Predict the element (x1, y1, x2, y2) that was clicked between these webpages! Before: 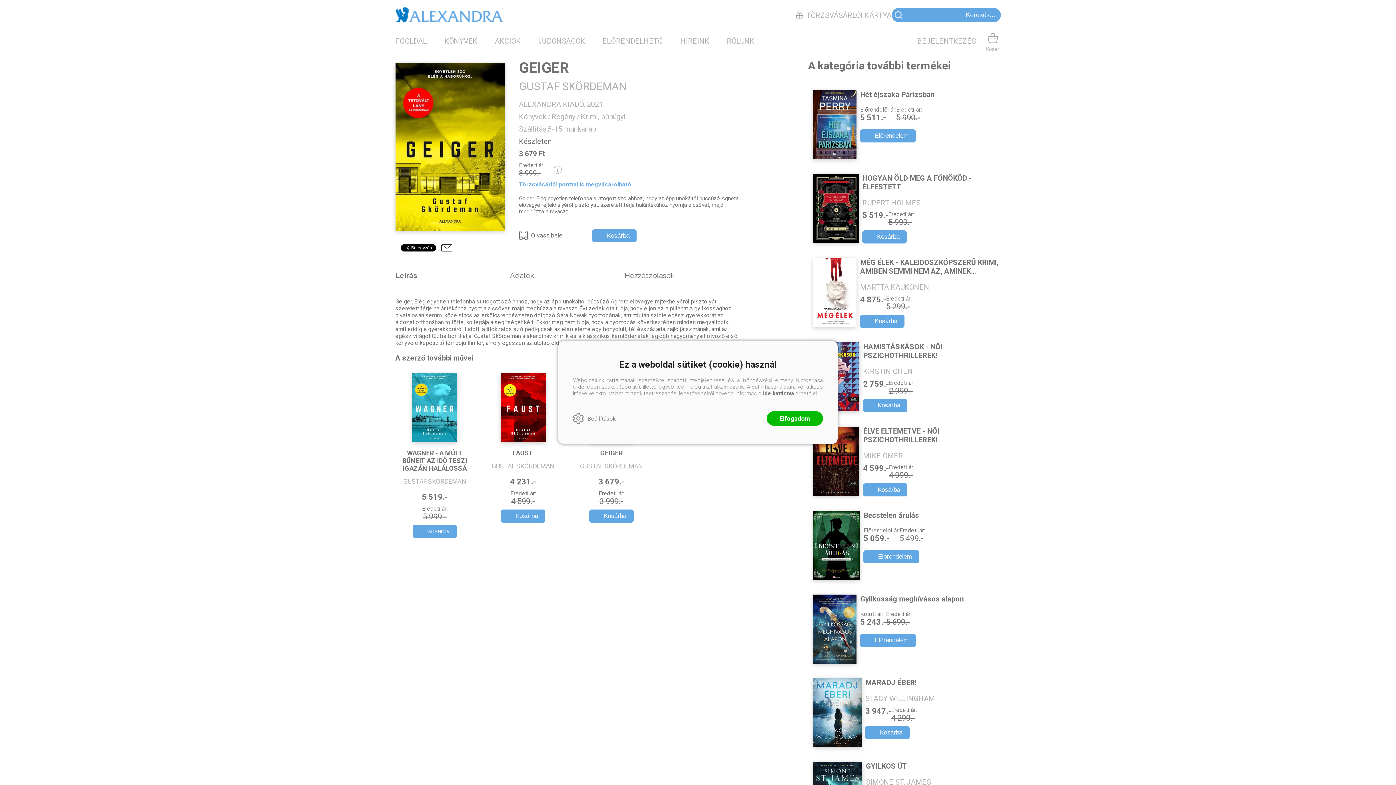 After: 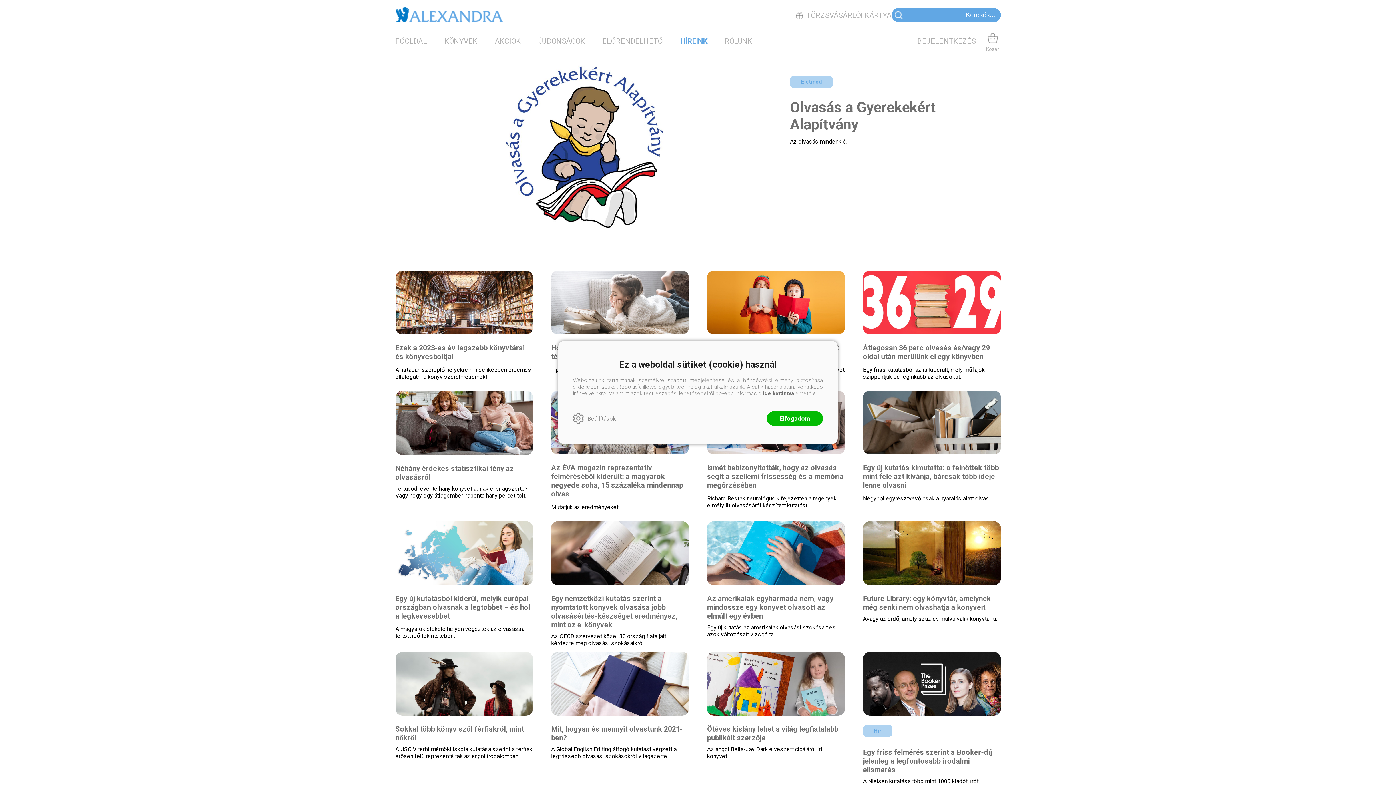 Action: label: HÍREINK bbox: (680, 36, 709, 45)